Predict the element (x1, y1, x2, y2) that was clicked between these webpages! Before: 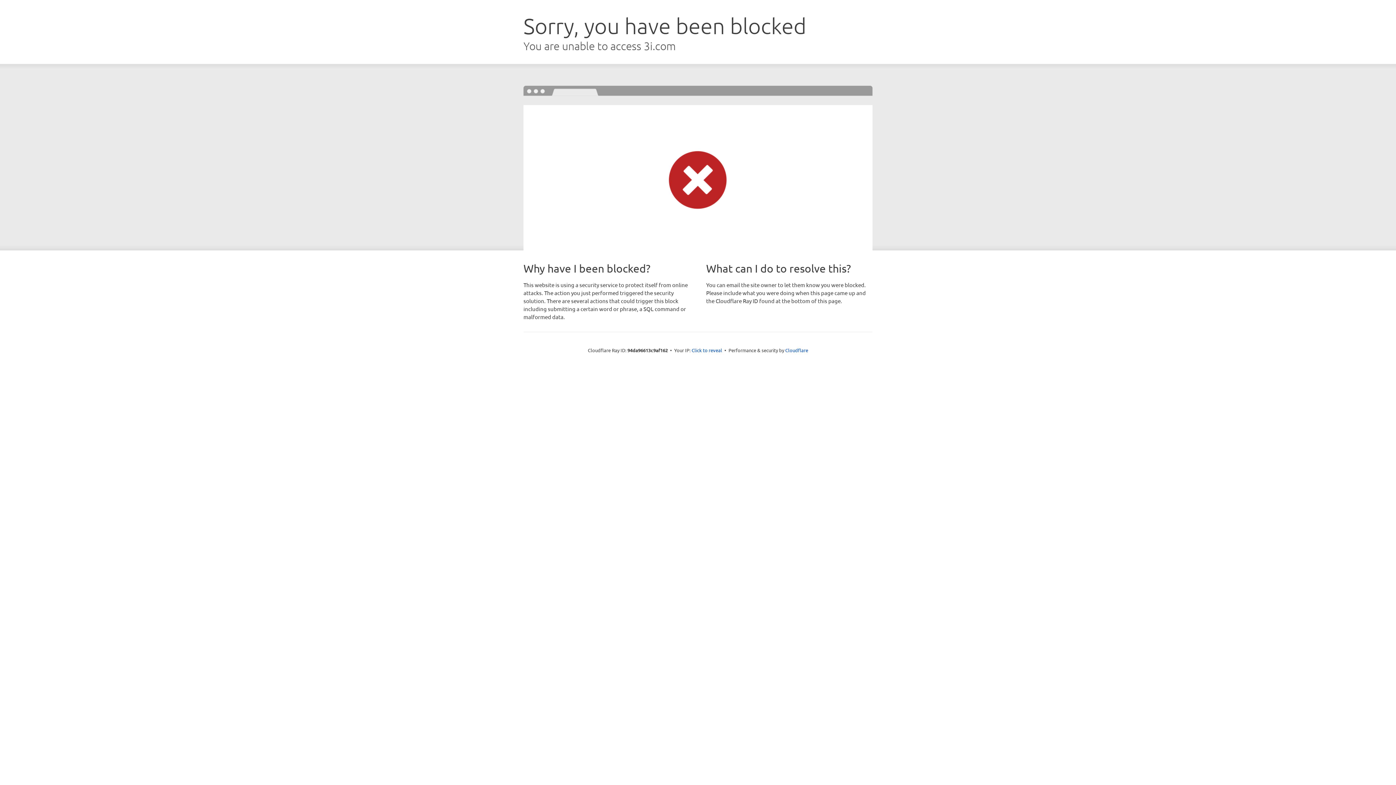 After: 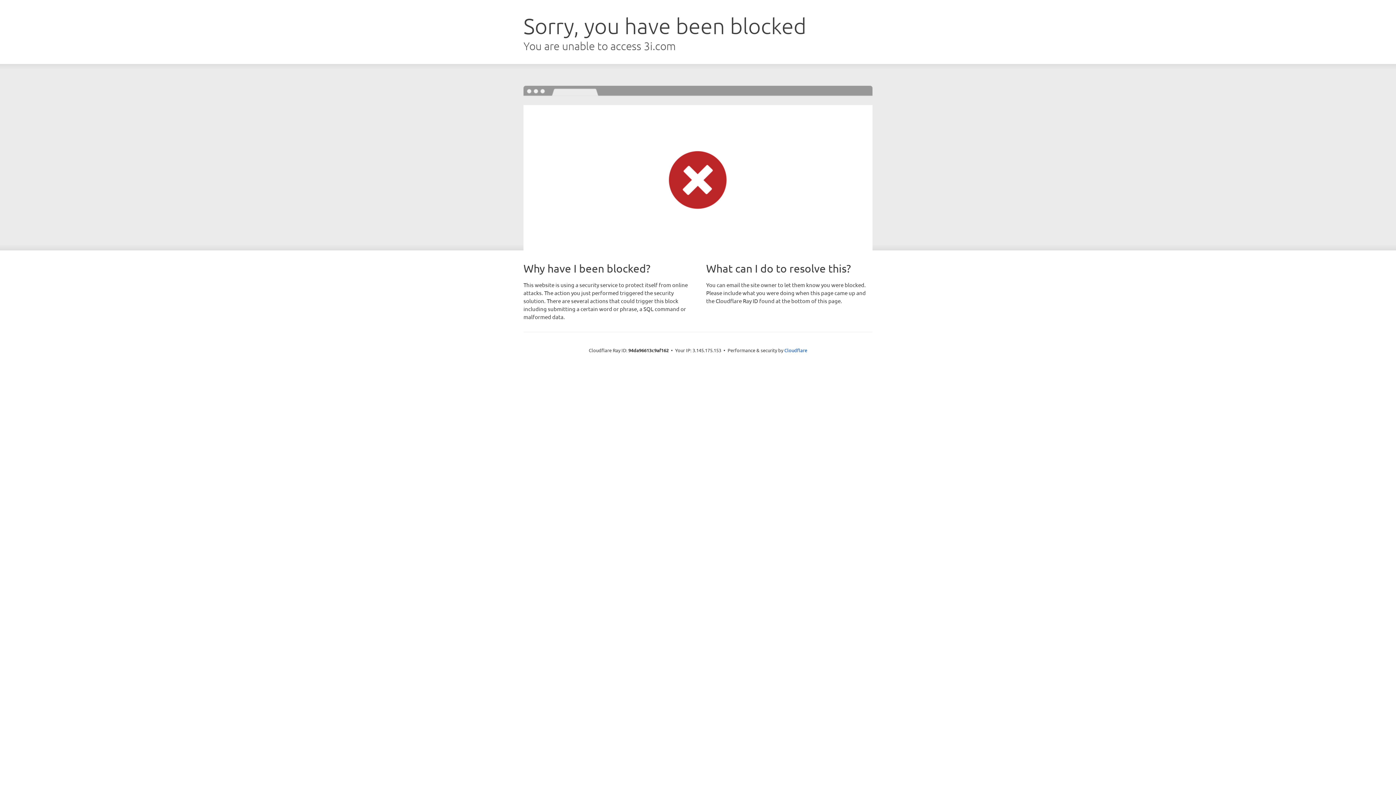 Action: label: Click to reveal bbox: (691, 346, 722, 353)